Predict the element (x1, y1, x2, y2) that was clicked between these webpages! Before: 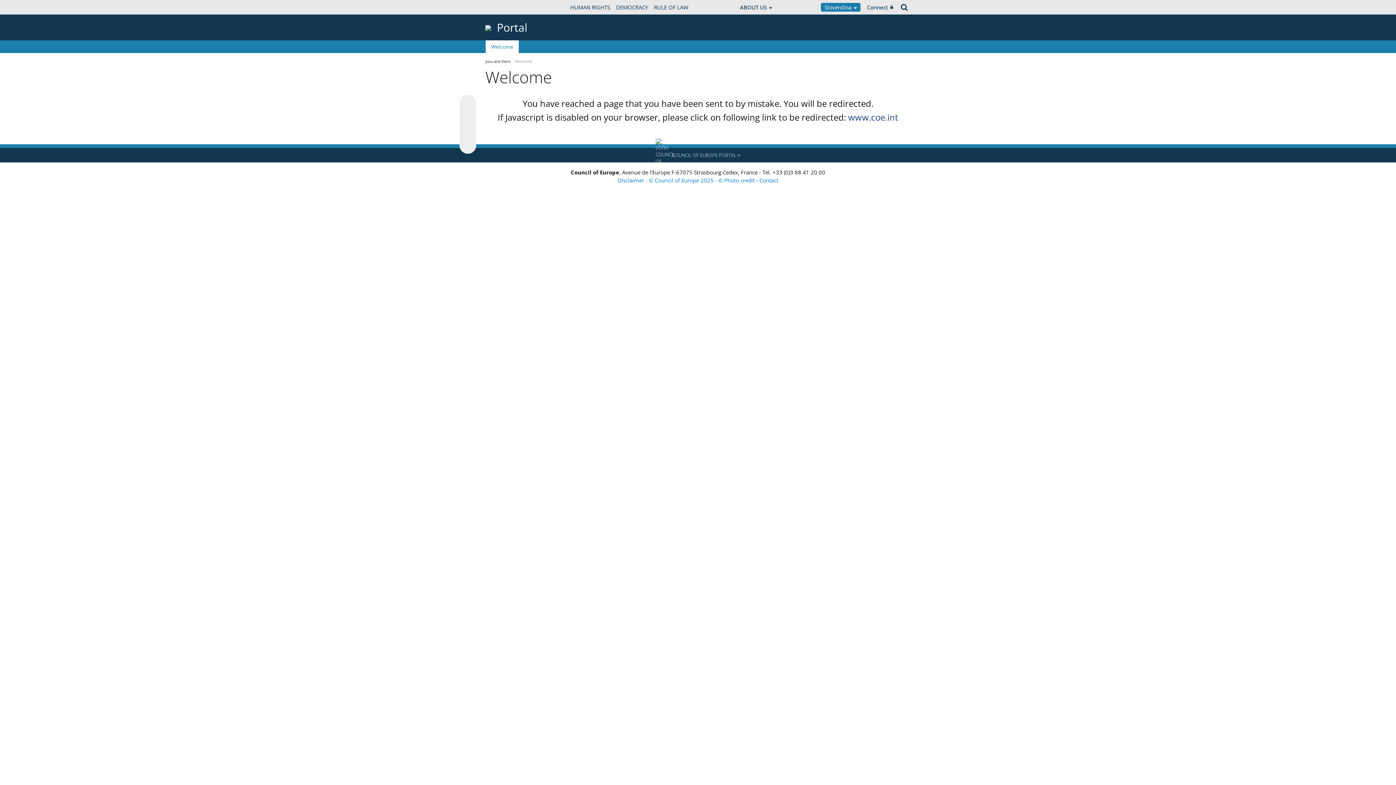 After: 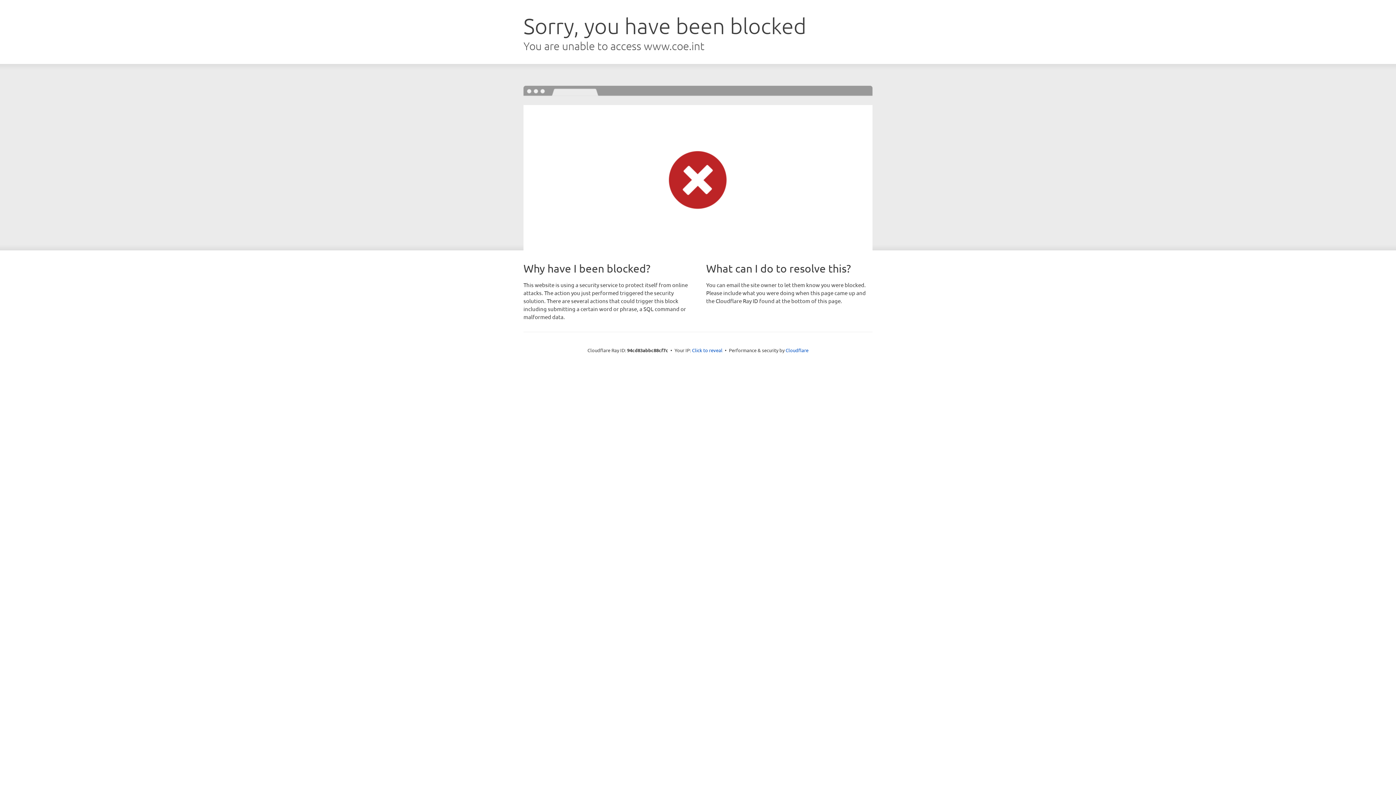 Action: label: WWW.COE.INT bbox: (485, 4, 521, 10)